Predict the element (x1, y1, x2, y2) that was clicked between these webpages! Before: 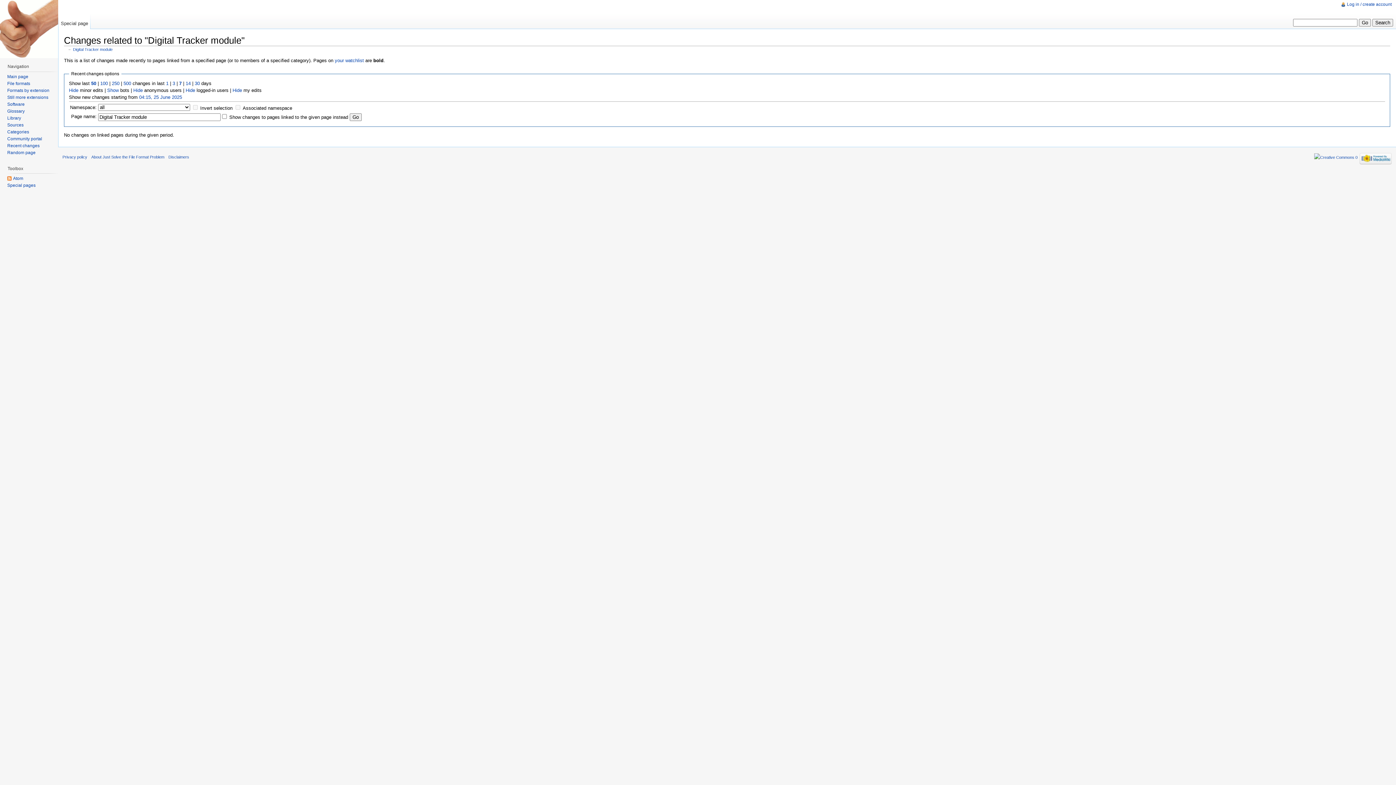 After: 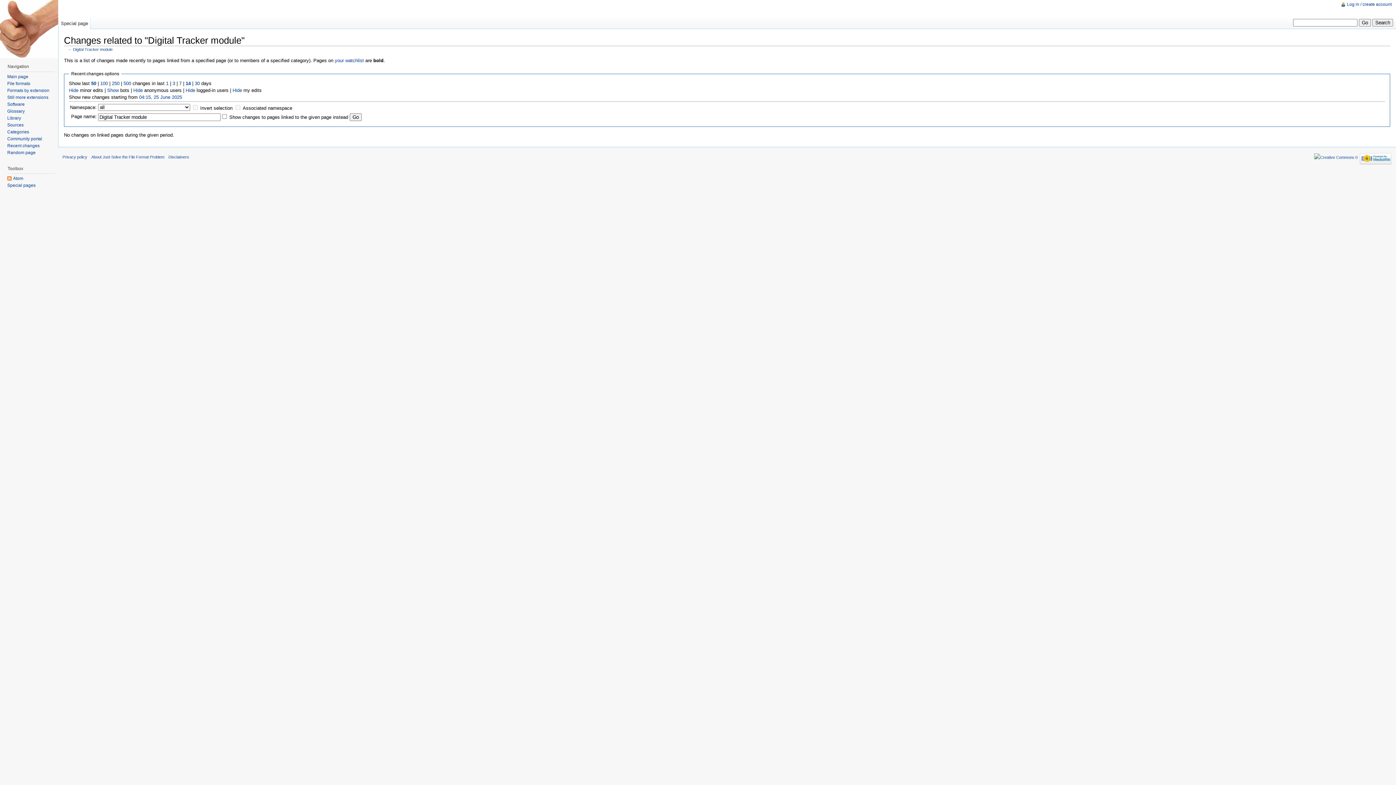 Action: label: 14 bbox: (185, 80, 190, 86)